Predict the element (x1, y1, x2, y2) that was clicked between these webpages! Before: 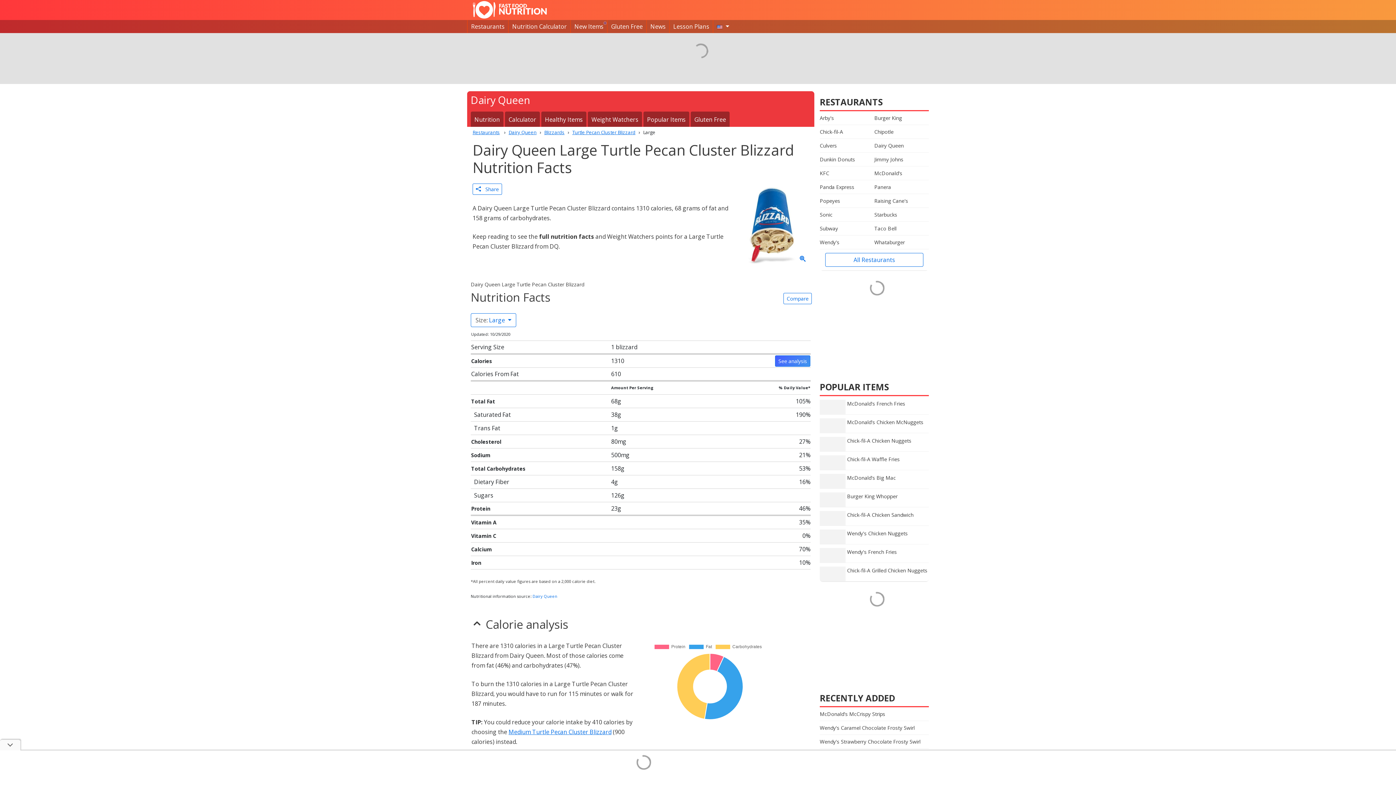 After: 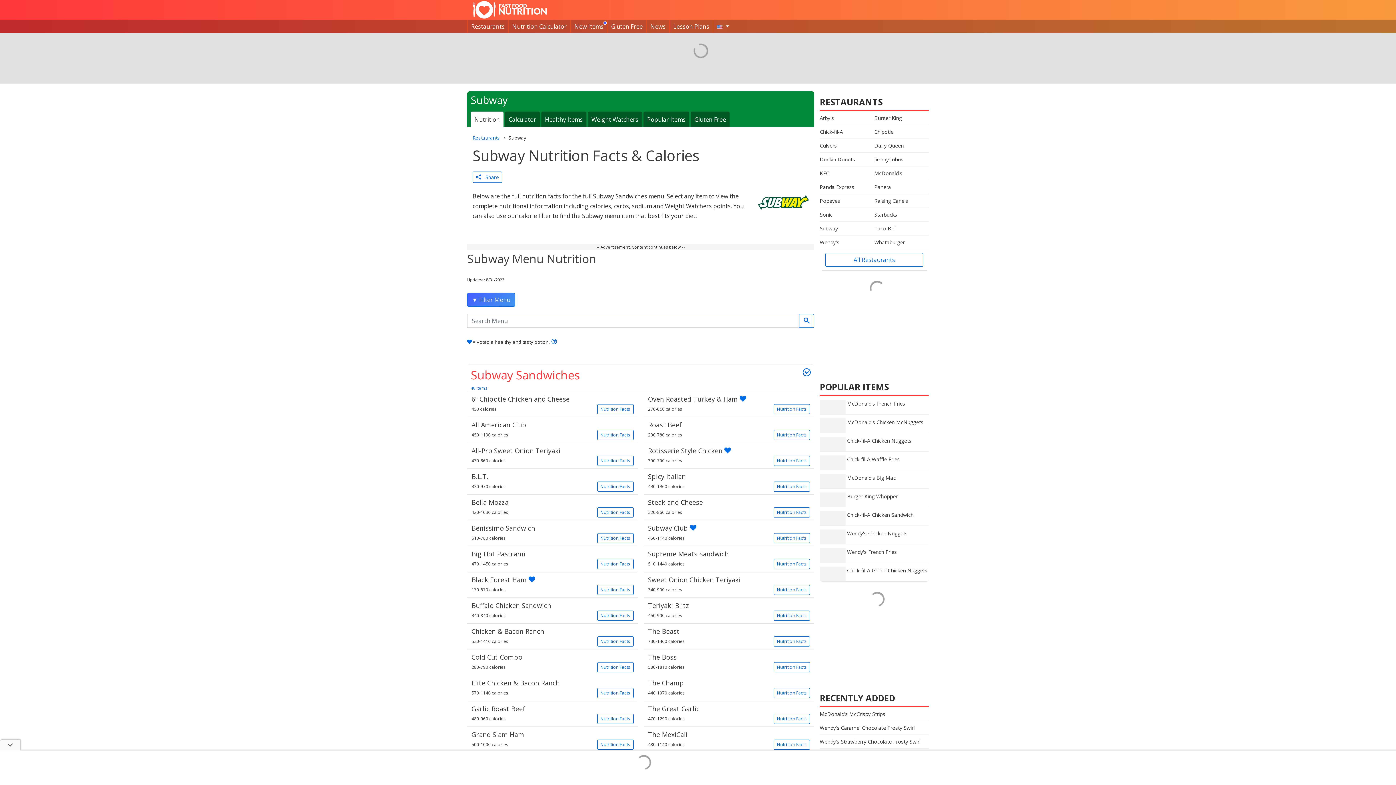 Action: bbox: (820, 221, 874, 235) label: Subway